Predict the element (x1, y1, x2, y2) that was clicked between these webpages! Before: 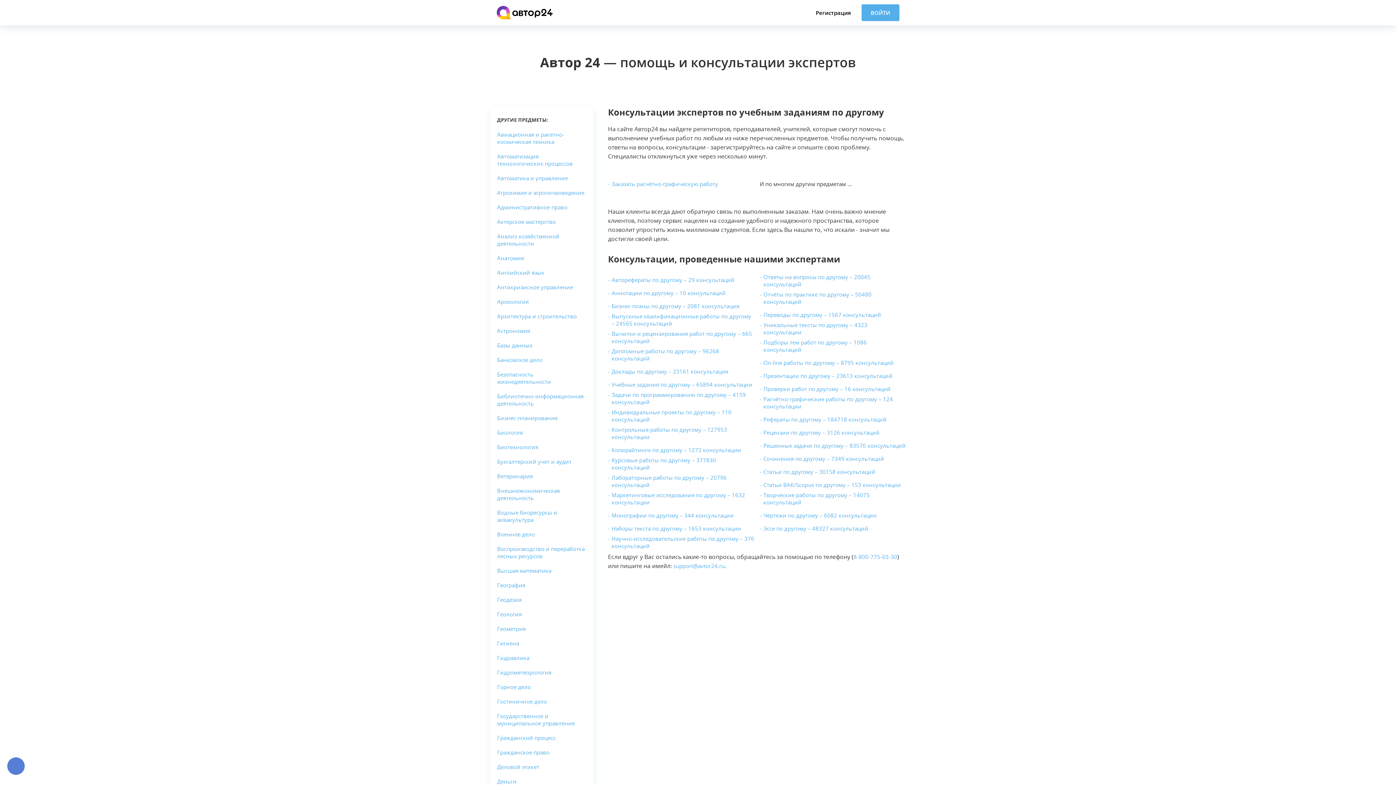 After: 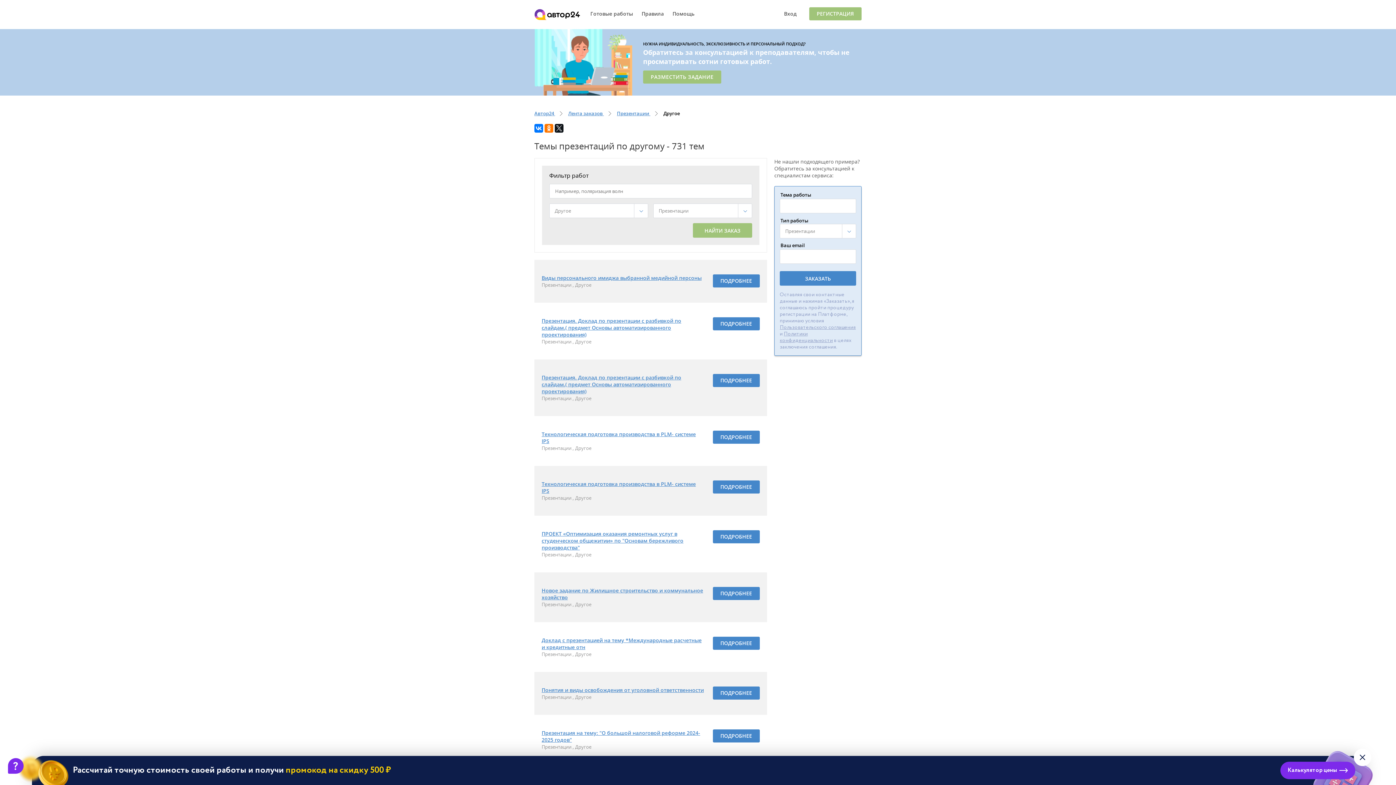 Action: label: Презентации по другому – 23613 консультаций bbox: (760, 372, 892, 379)